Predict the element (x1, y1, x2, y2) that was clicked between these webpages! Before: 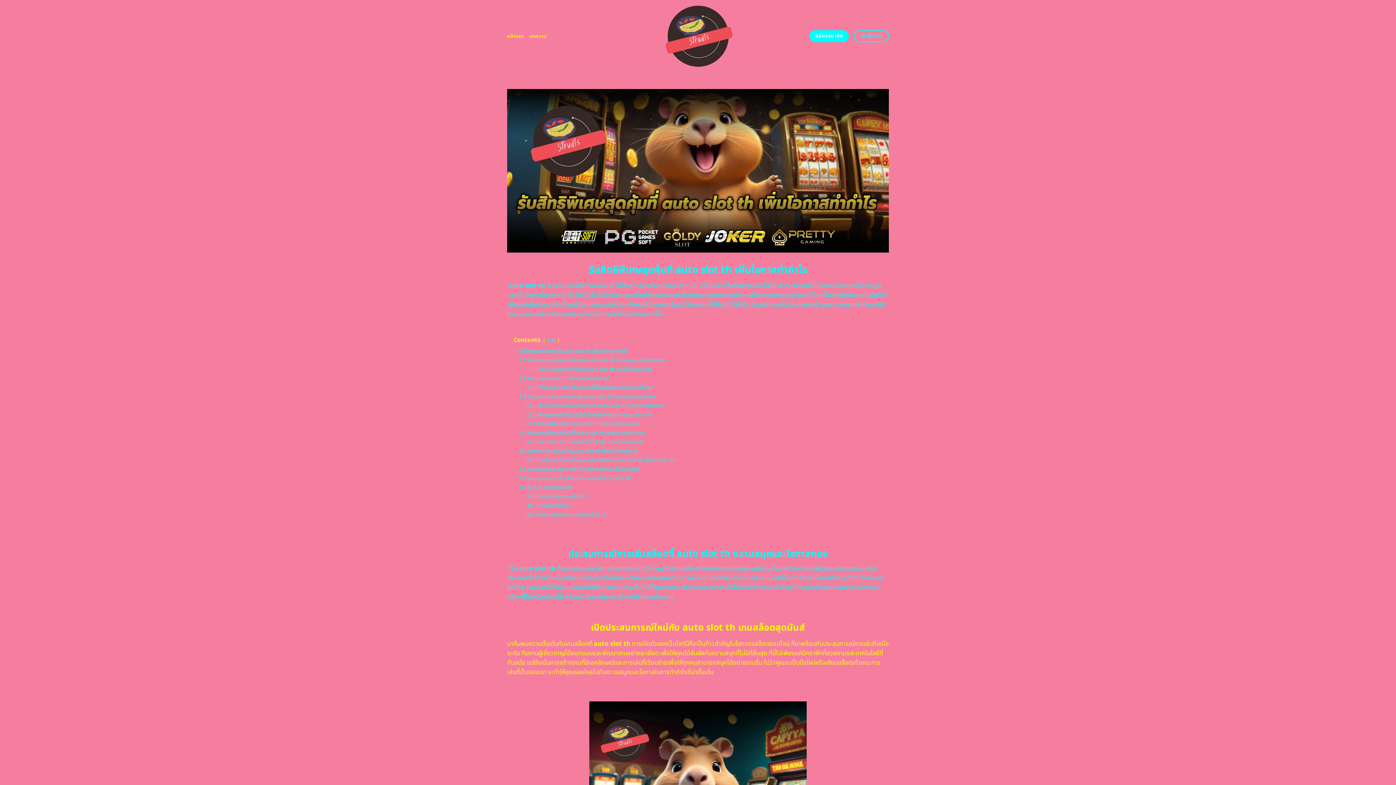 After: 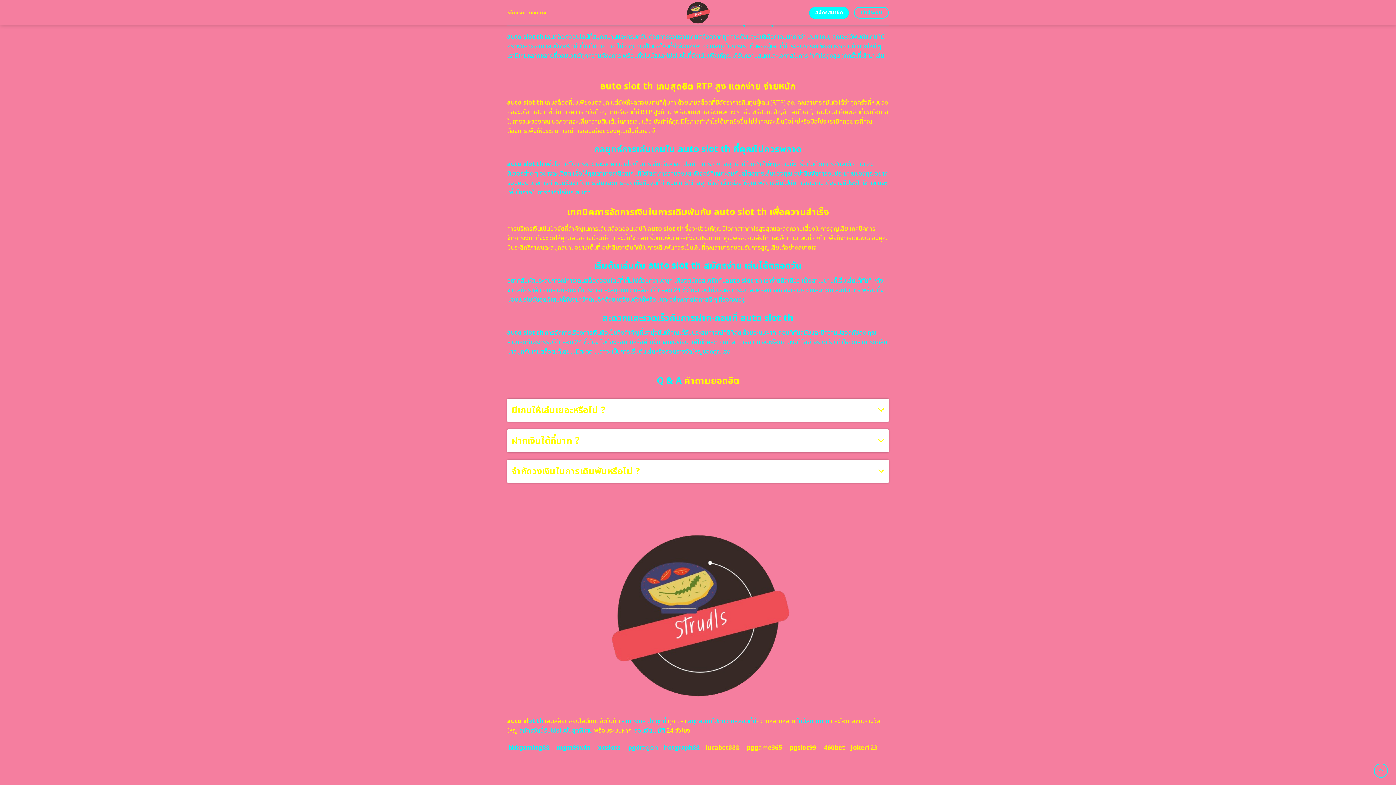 Action: label: 1.4 เล่นเกมสล็อตออนไลน์ที่ auto slot th สนุกครบทุกค่ายเกม bbox: (518, 429, 645, 436)